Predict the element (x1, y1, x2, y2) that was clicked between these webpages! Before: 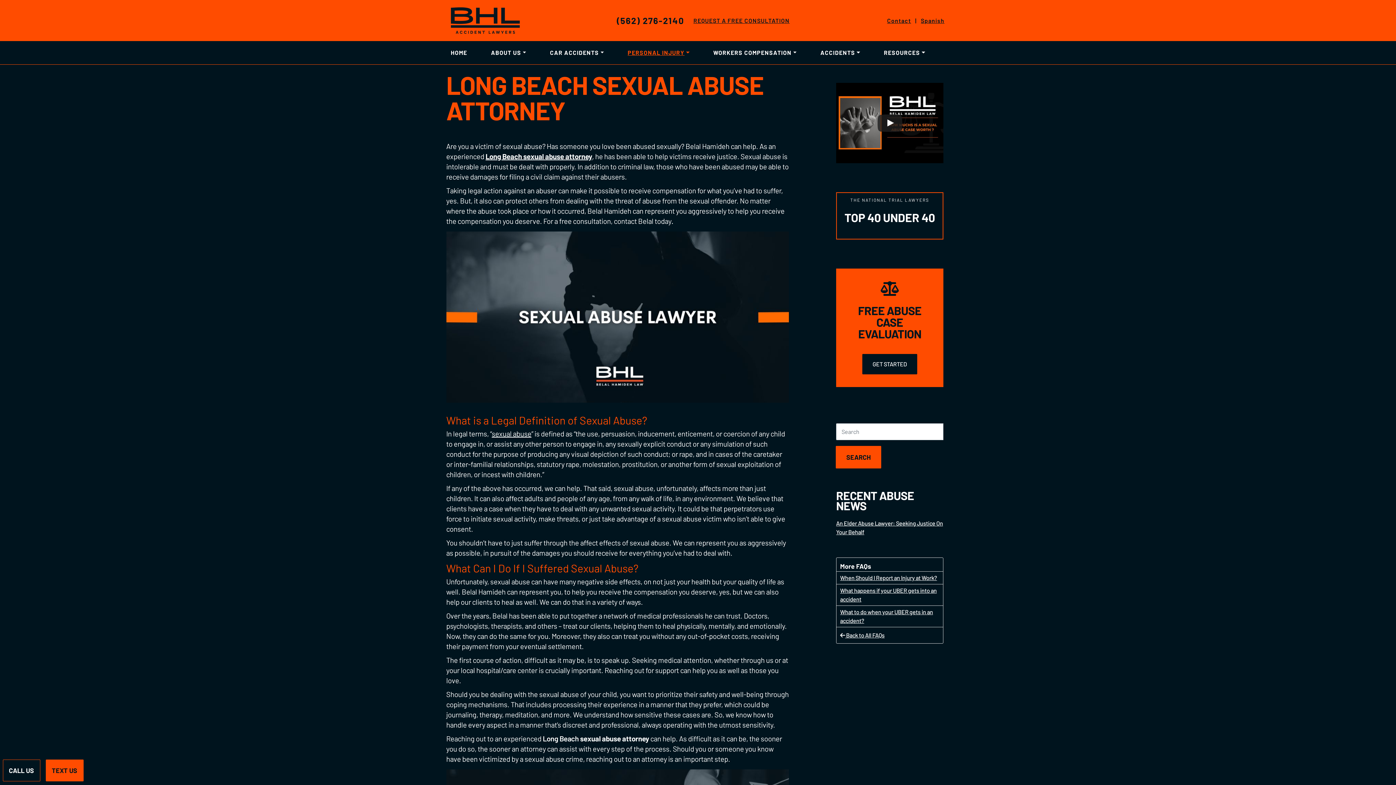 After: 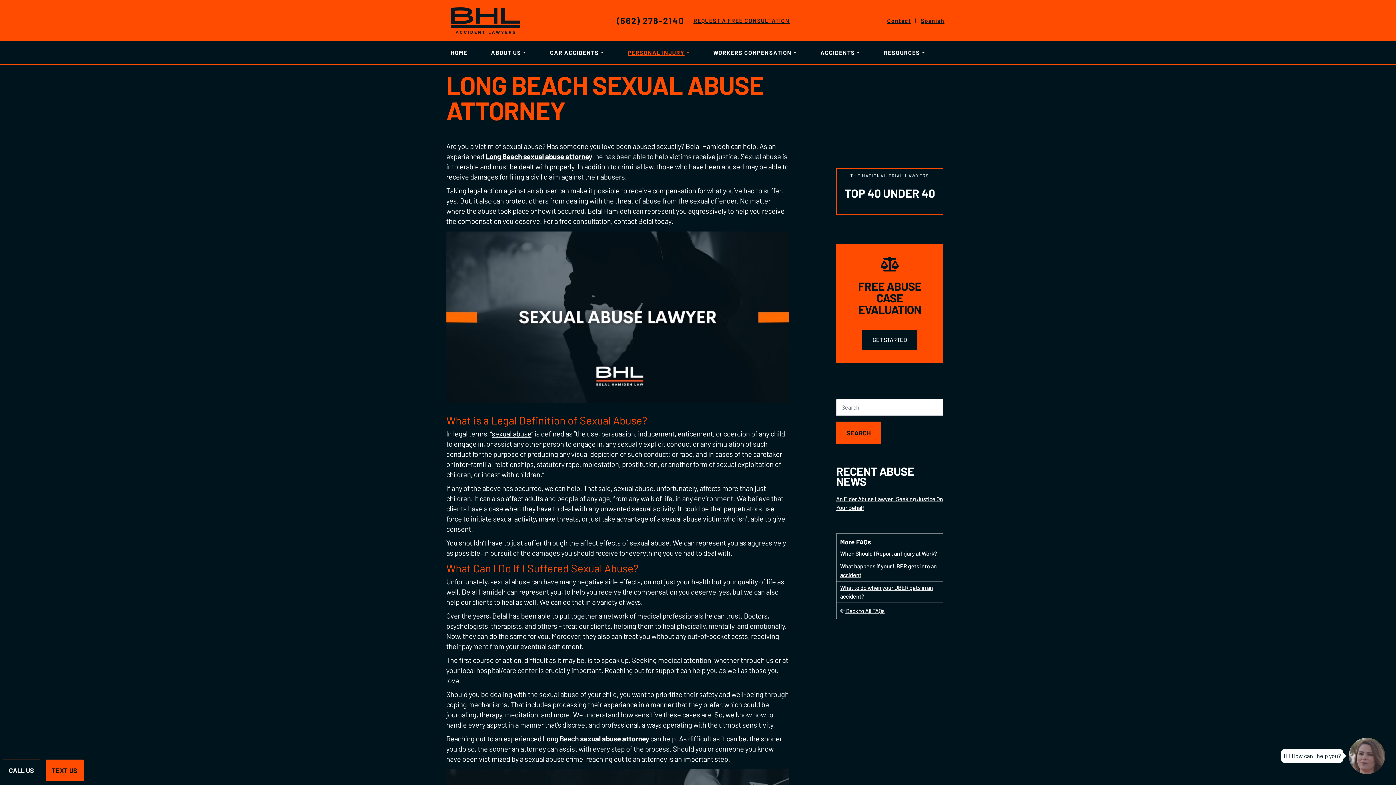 Action: label: play video bbox: (877, 114, 902, 131)